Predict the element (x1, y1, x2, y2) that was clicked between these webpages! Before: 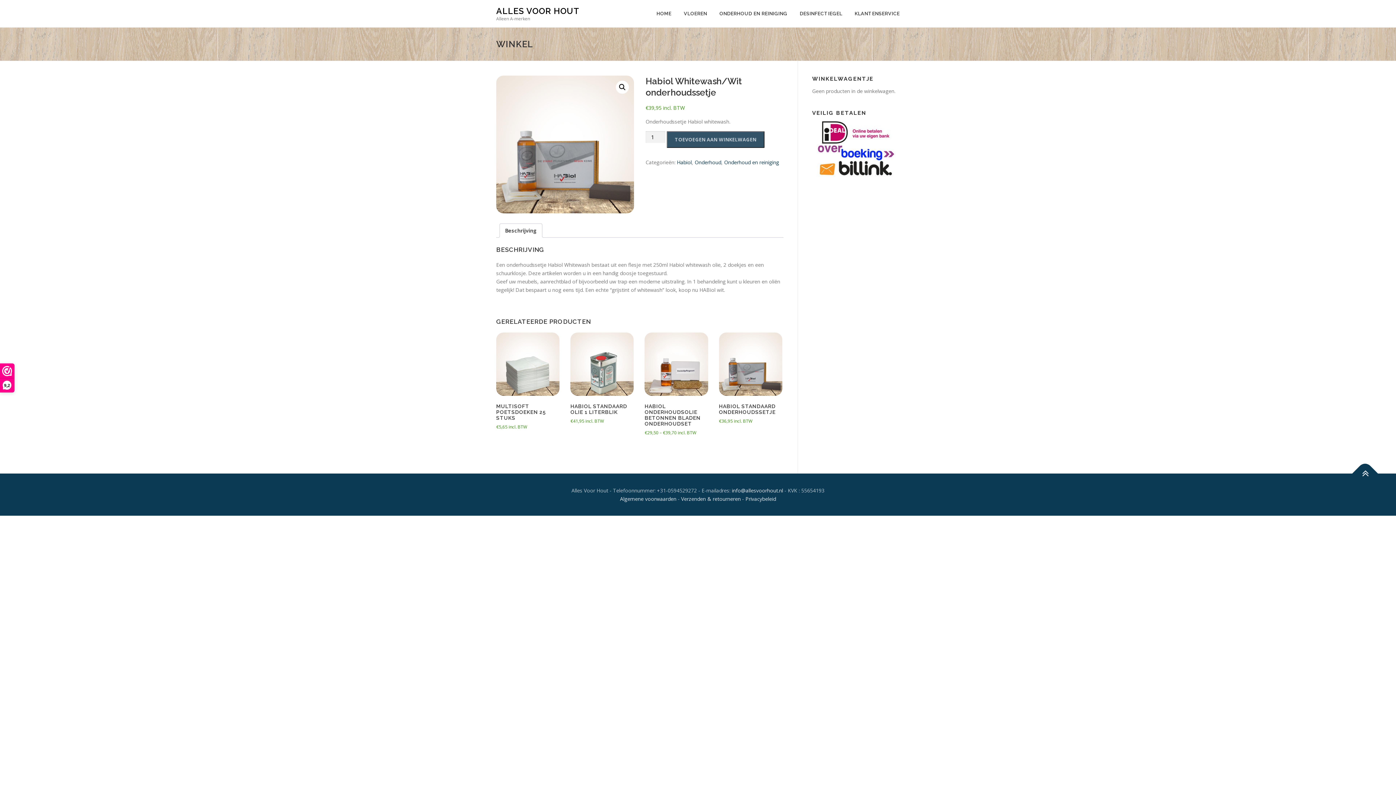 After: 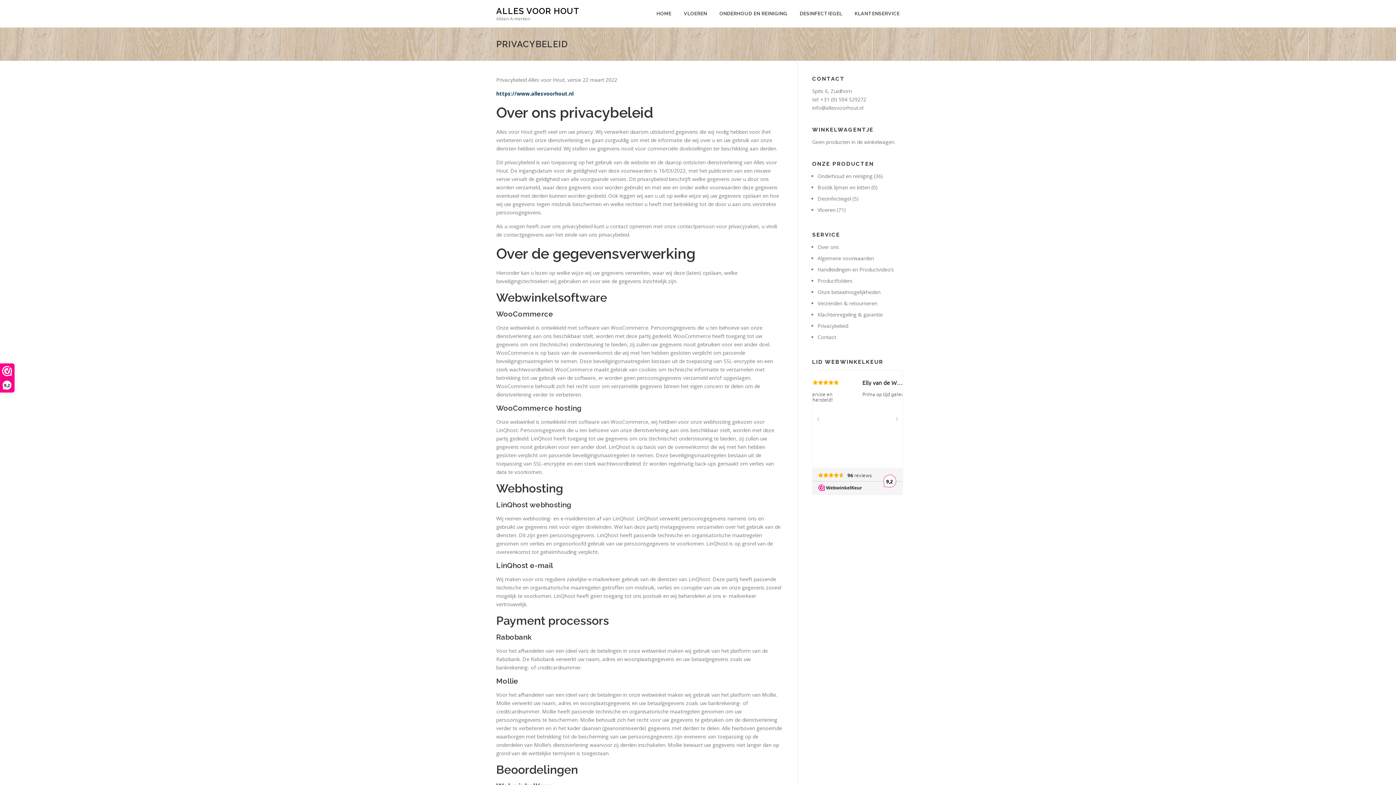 Action: bbox: (745, 495, 776, 502) label: Privacybeleid